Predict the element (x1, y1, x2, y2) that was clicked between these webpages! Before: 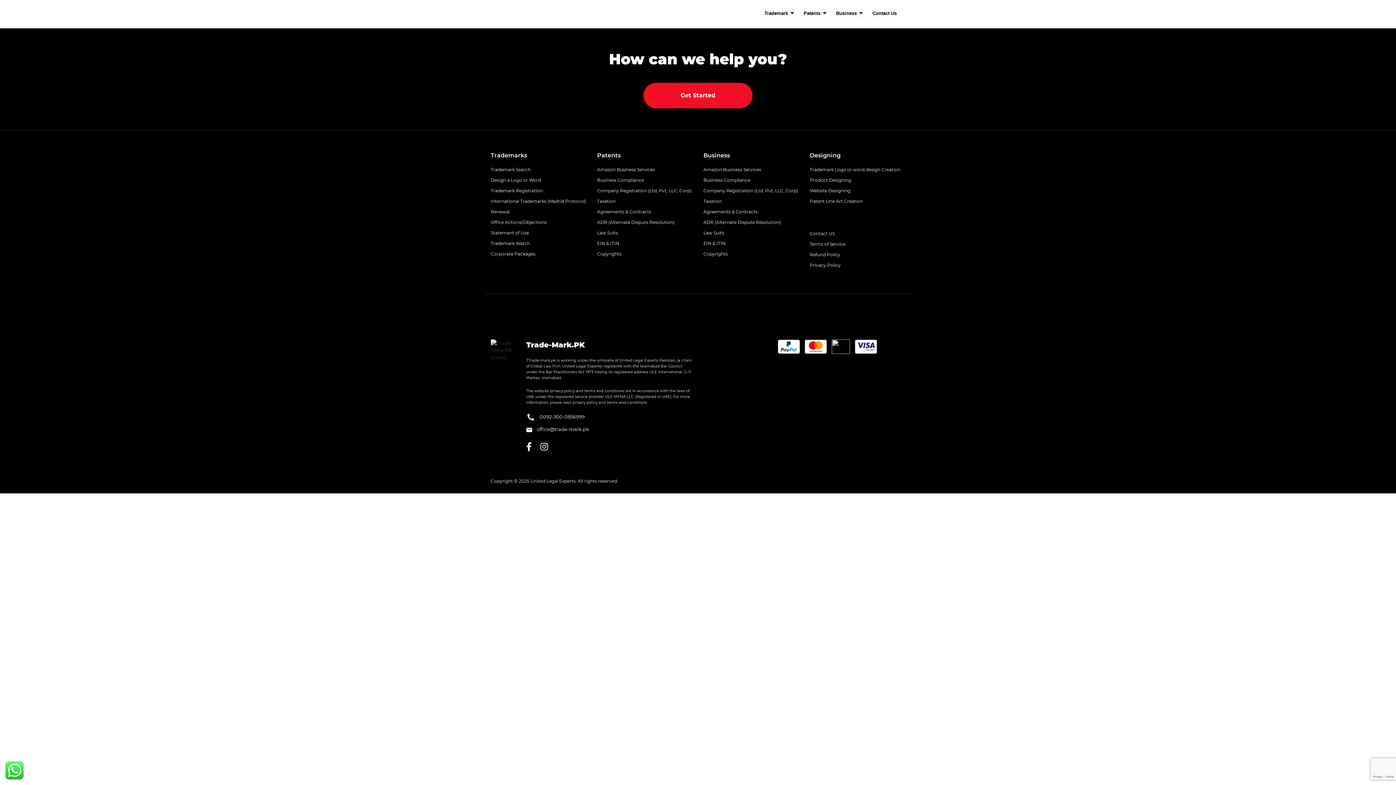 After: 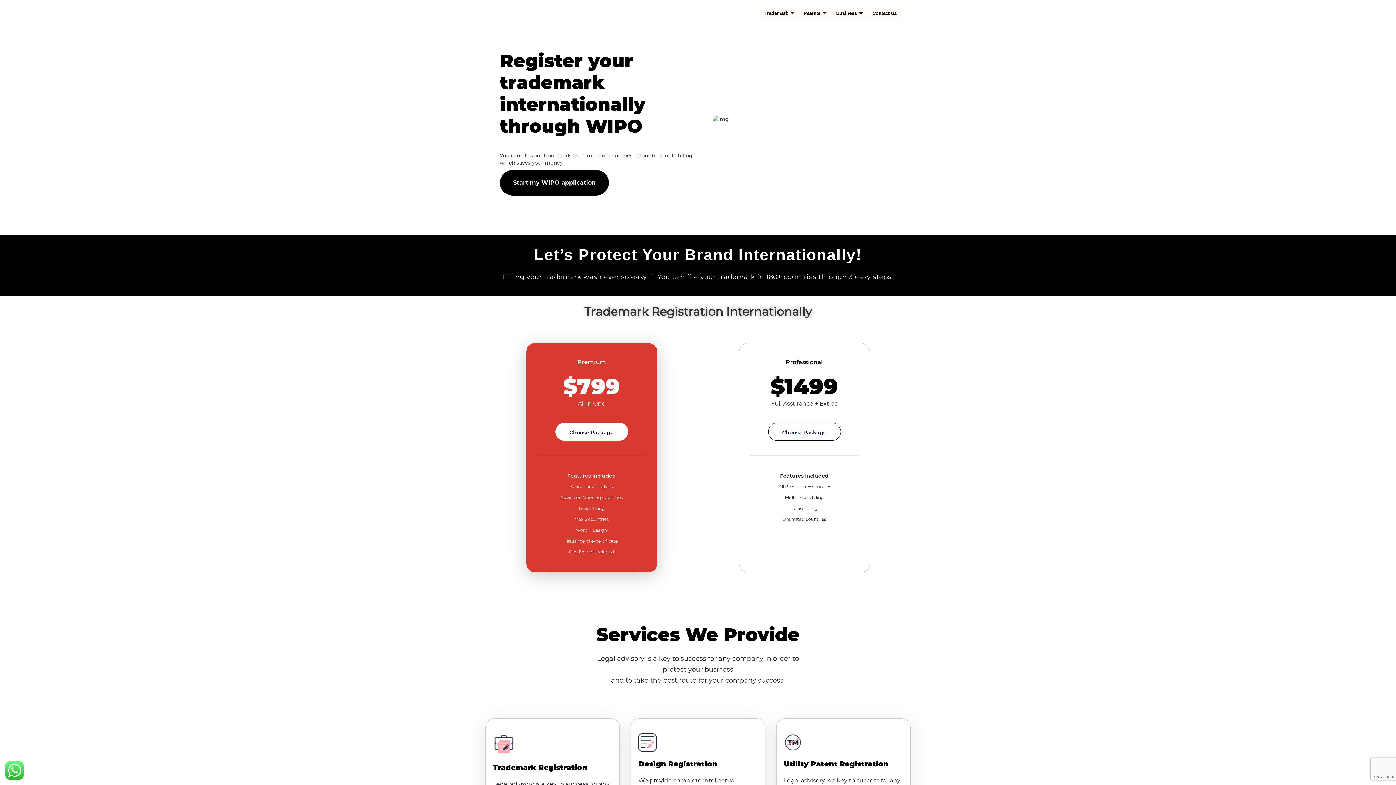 Action: label: International Trademarks (Madrid Protocol) bbox: (490, 198, 586, 204)